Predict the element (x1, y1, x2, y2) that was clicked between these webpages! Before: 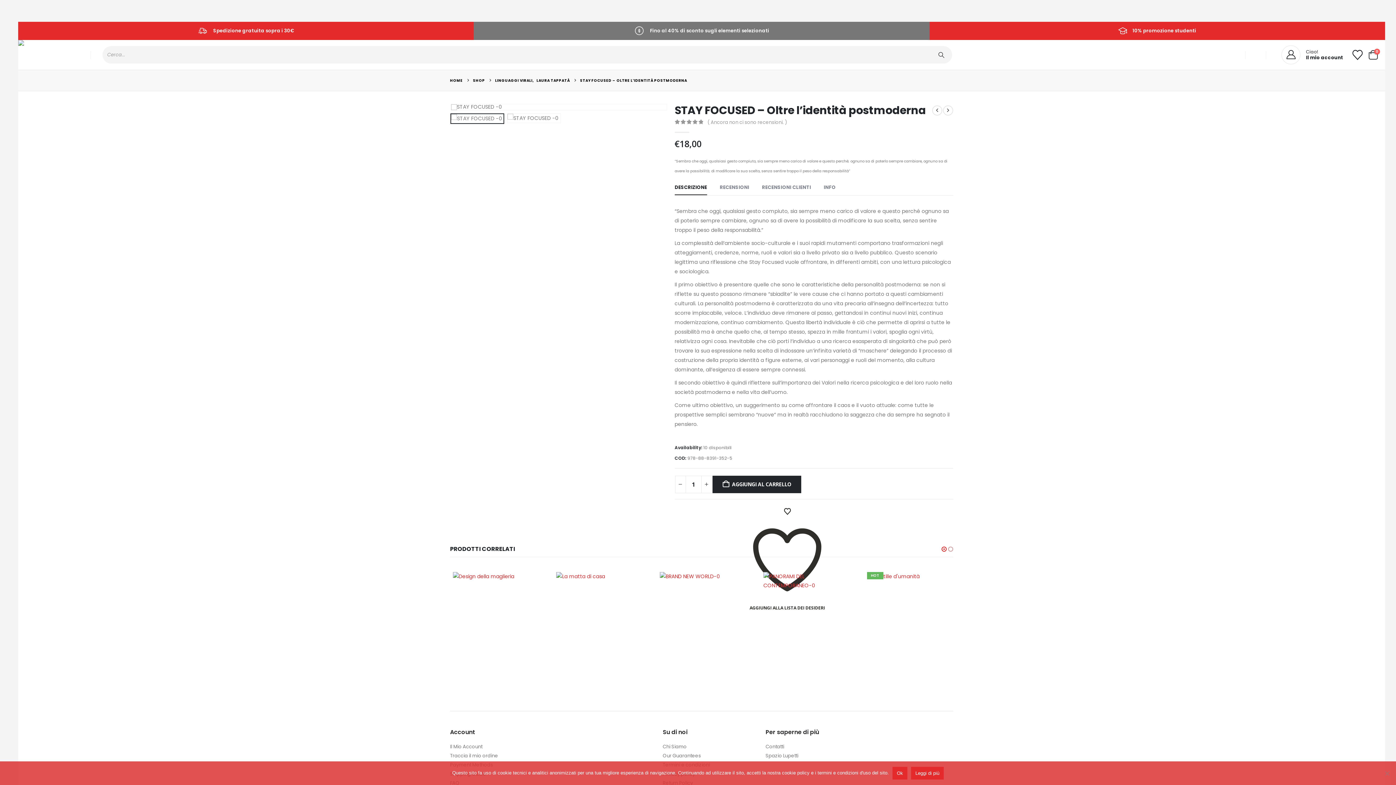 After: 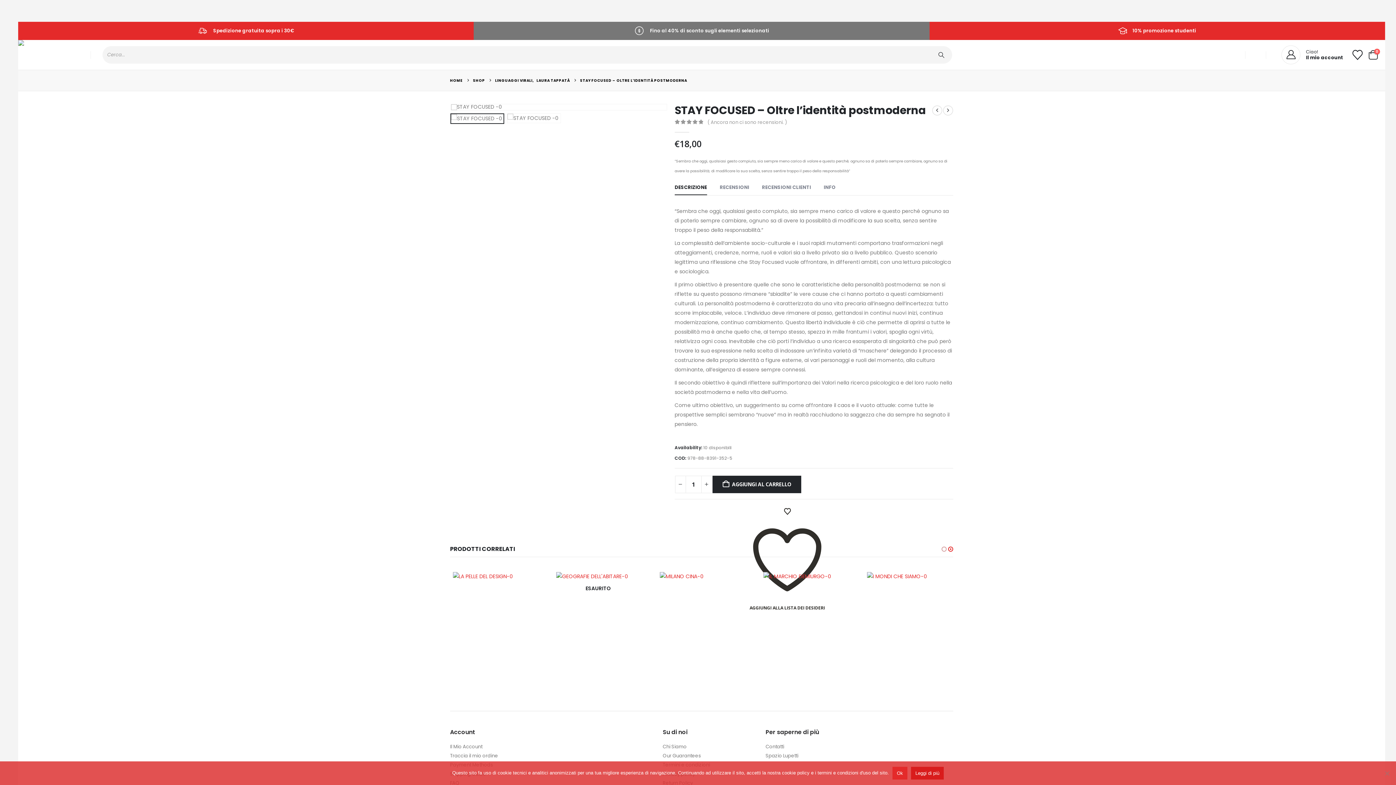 Action: label: Leggi di più bbox: (911, 767, 944, 780)